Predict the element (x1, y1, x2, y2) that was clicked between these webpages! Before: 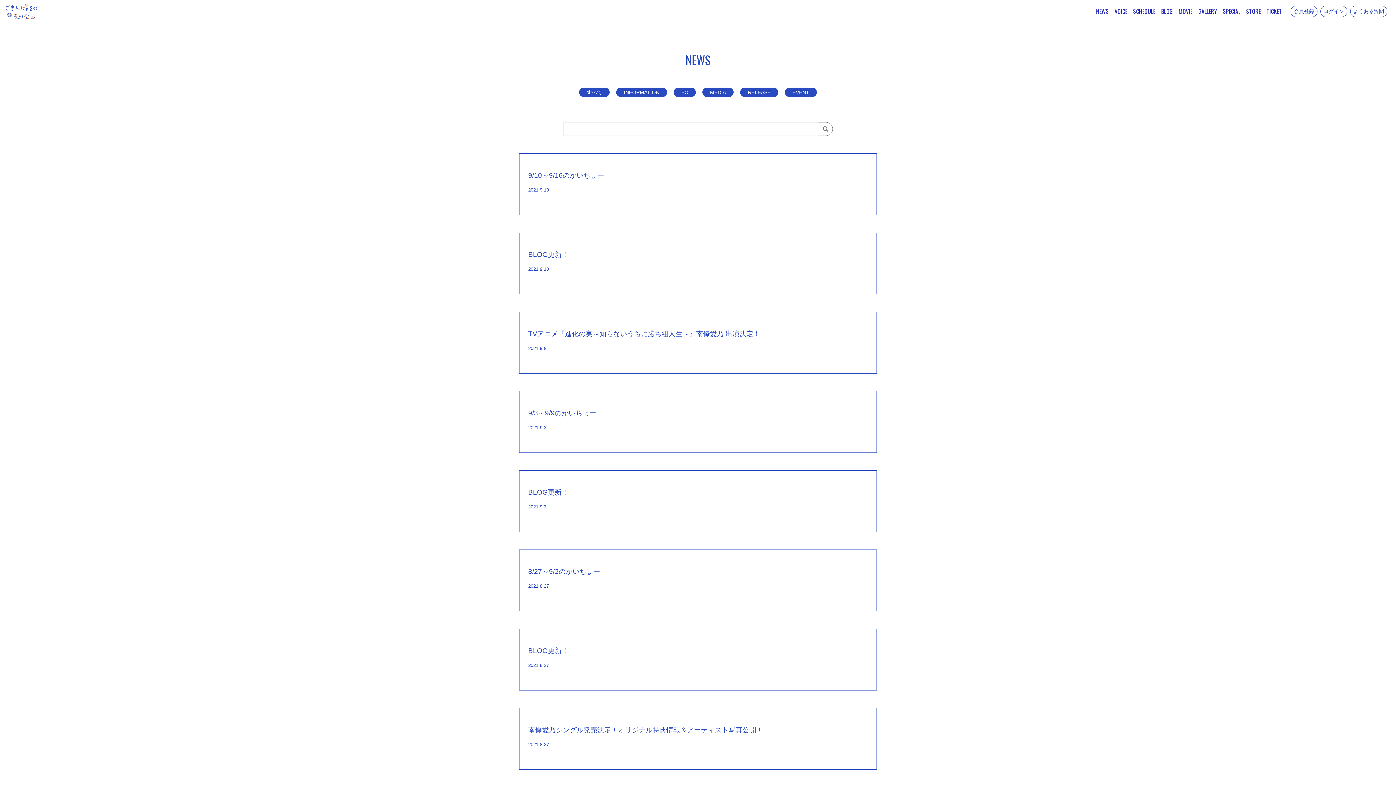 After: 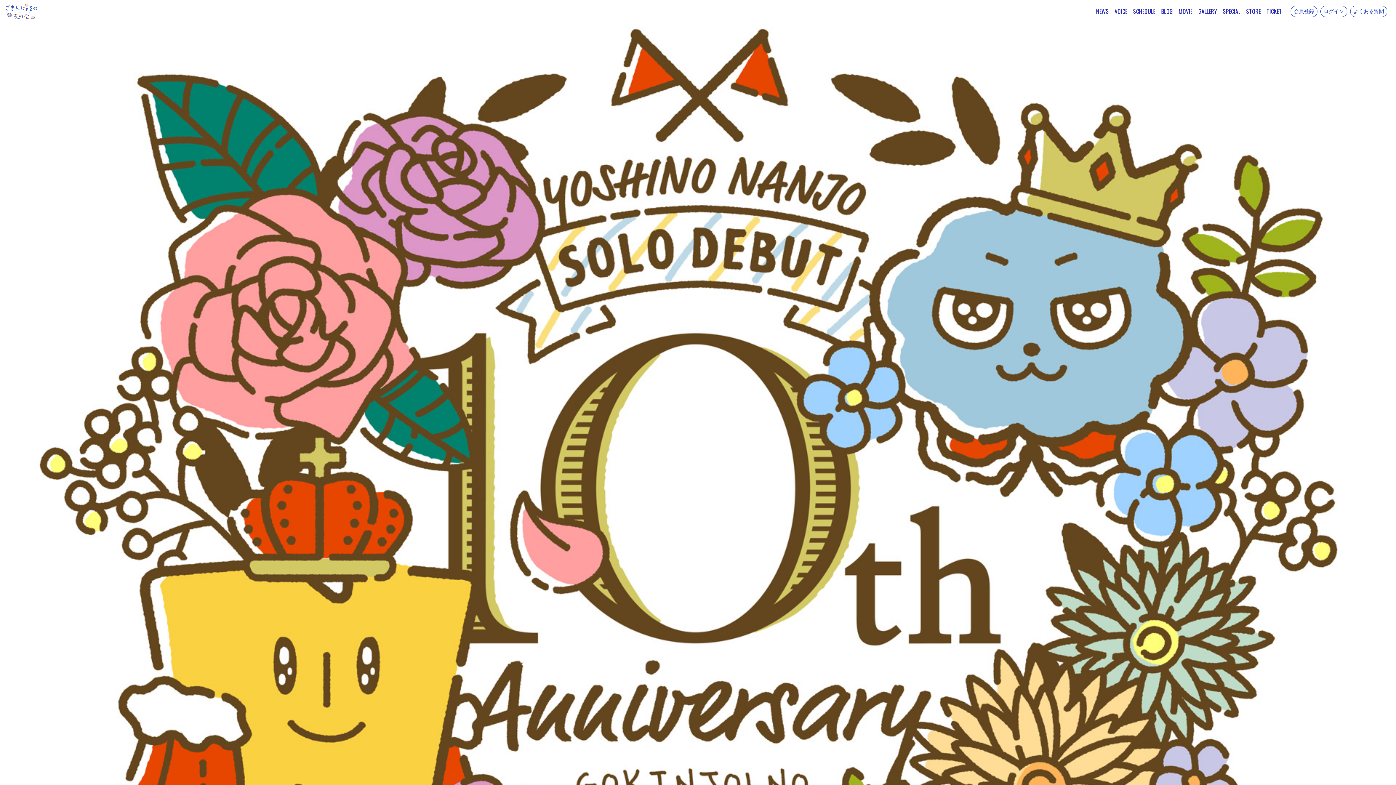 Action: bbox: (5, 6, 37, 14)